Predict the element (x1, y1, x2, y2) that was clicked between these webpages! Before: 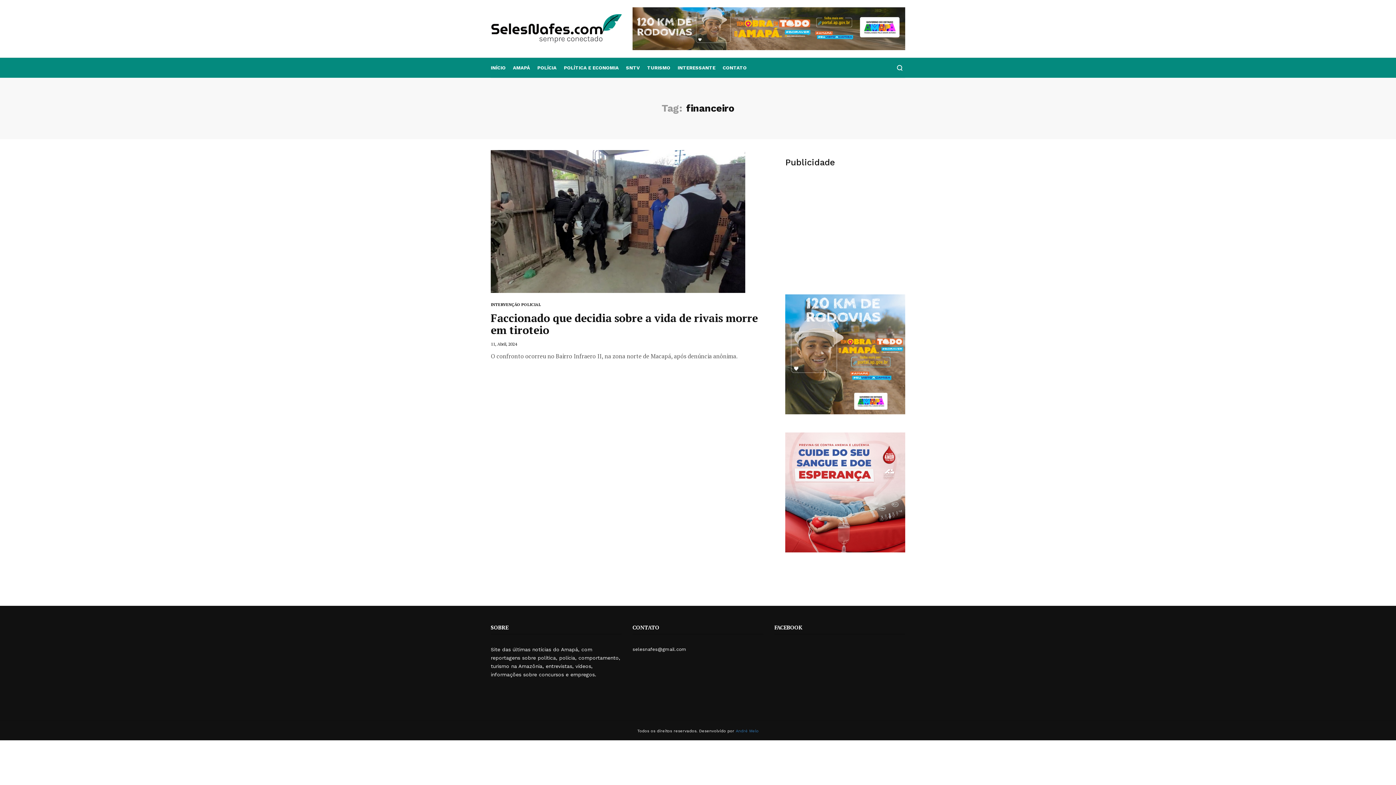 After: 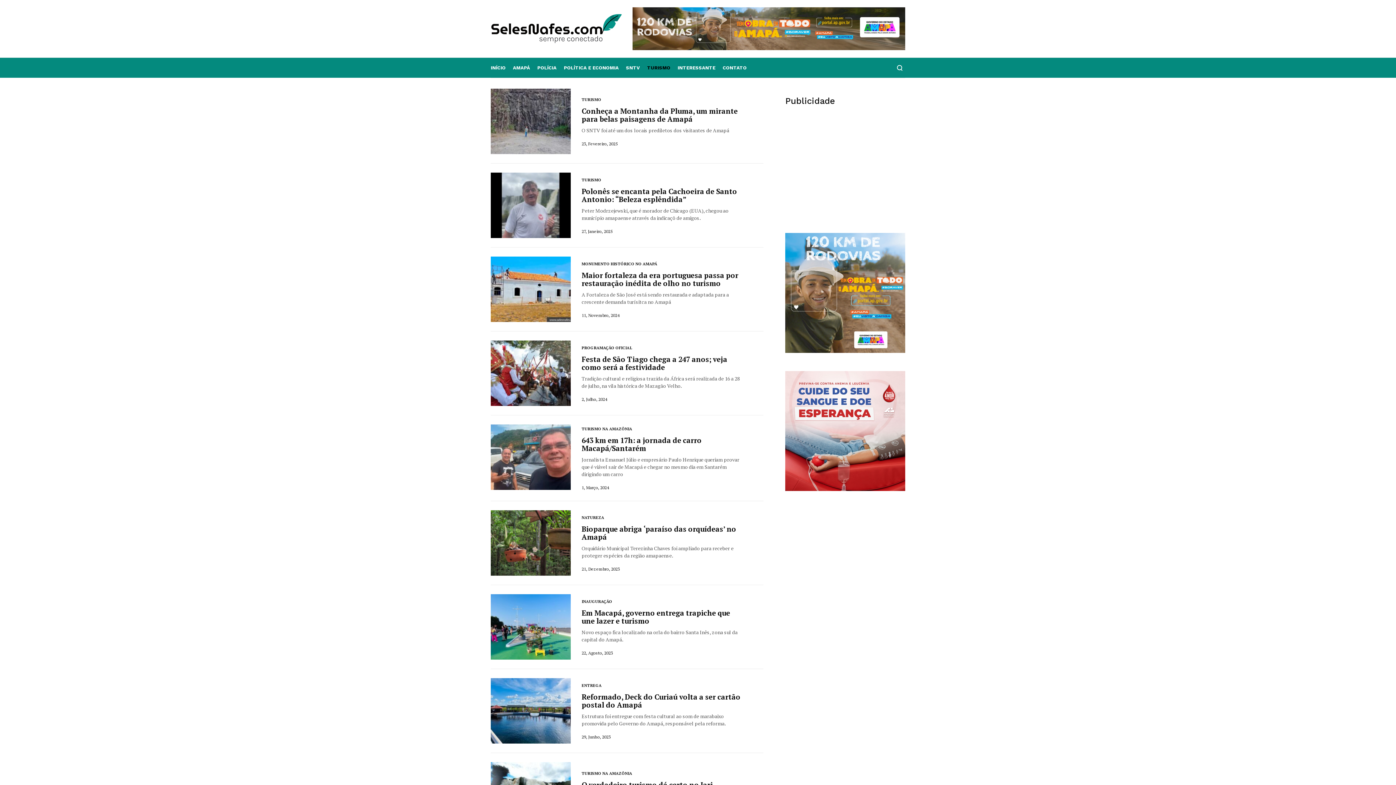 Action: bbox: (643, 58, 674, 77) label: TURISMO